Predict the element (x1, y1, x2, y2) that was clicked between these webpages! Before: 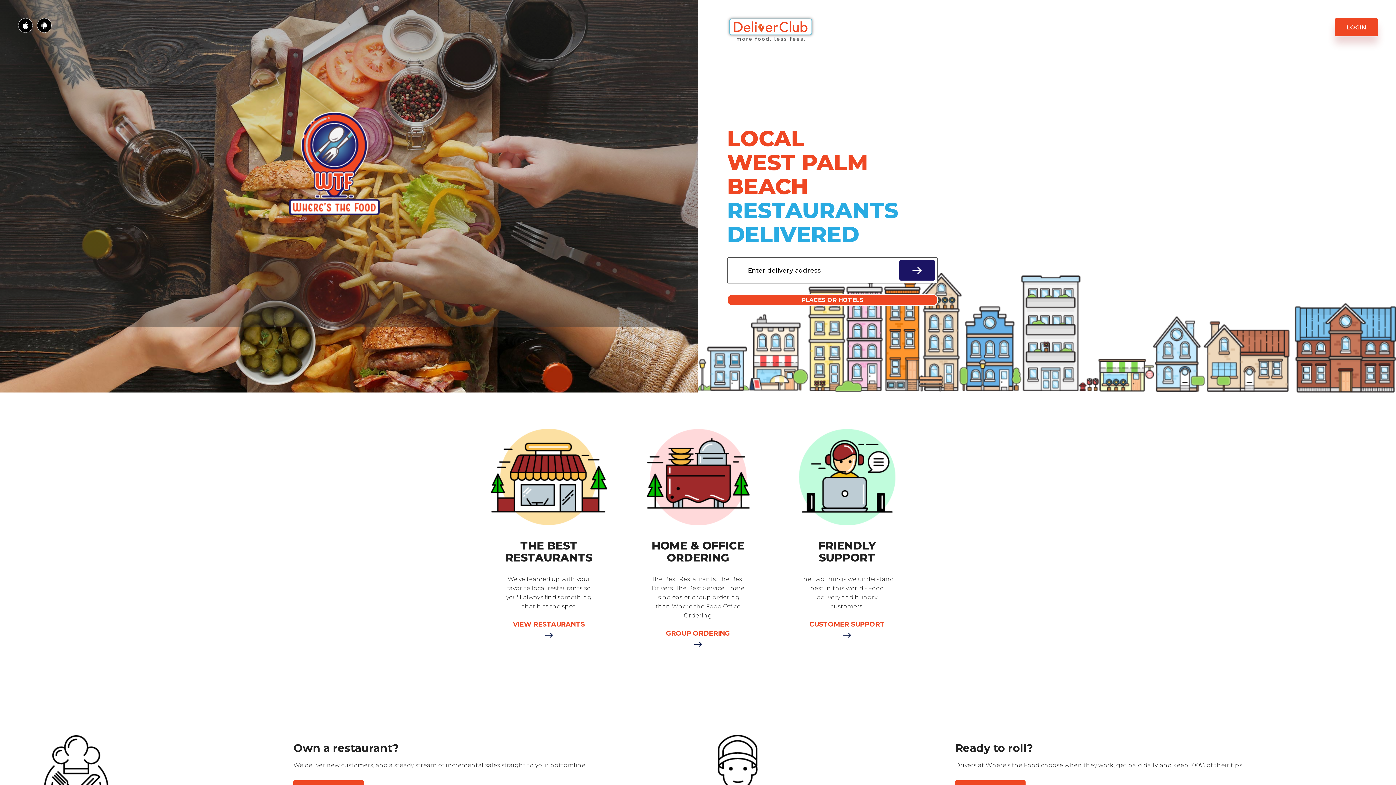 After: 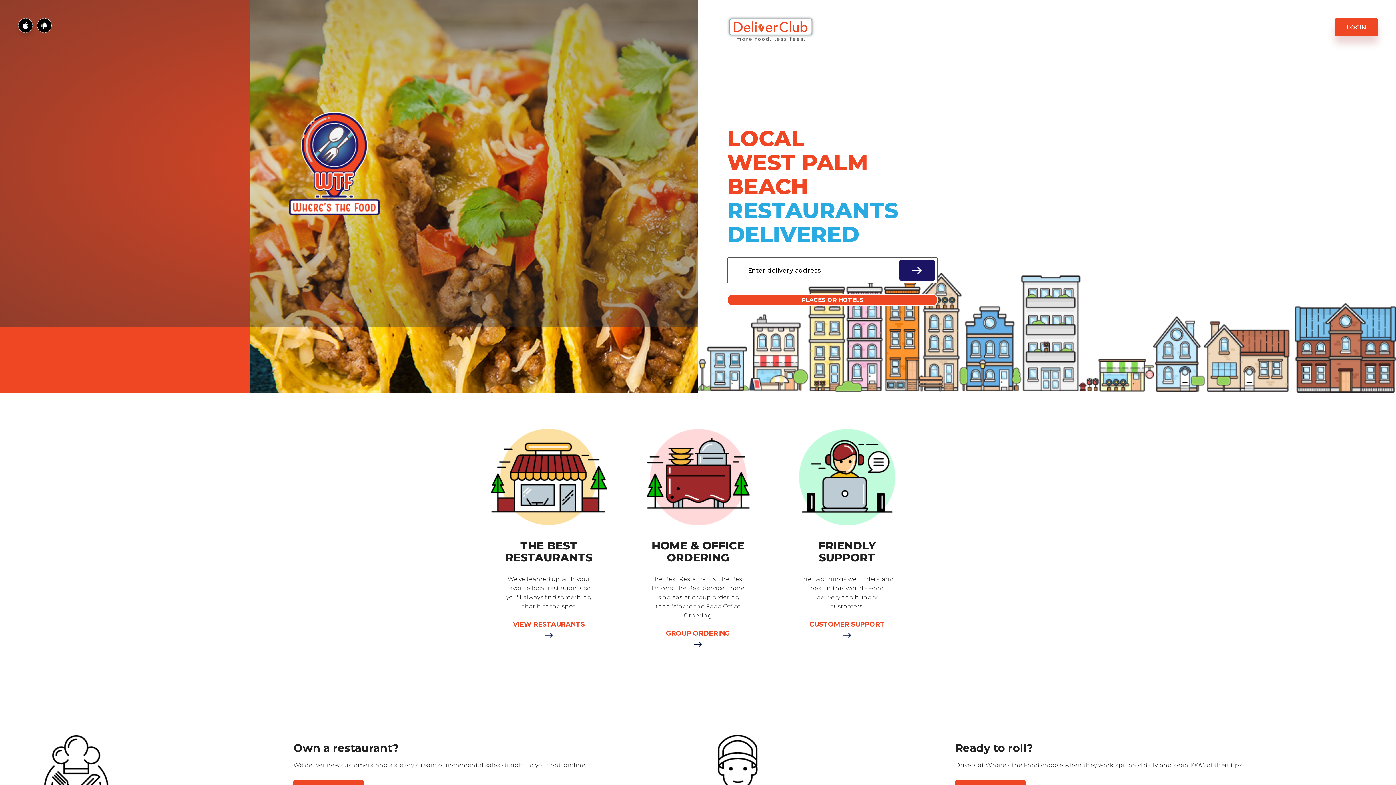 Action: bbox: (18, 18, 32, 32)